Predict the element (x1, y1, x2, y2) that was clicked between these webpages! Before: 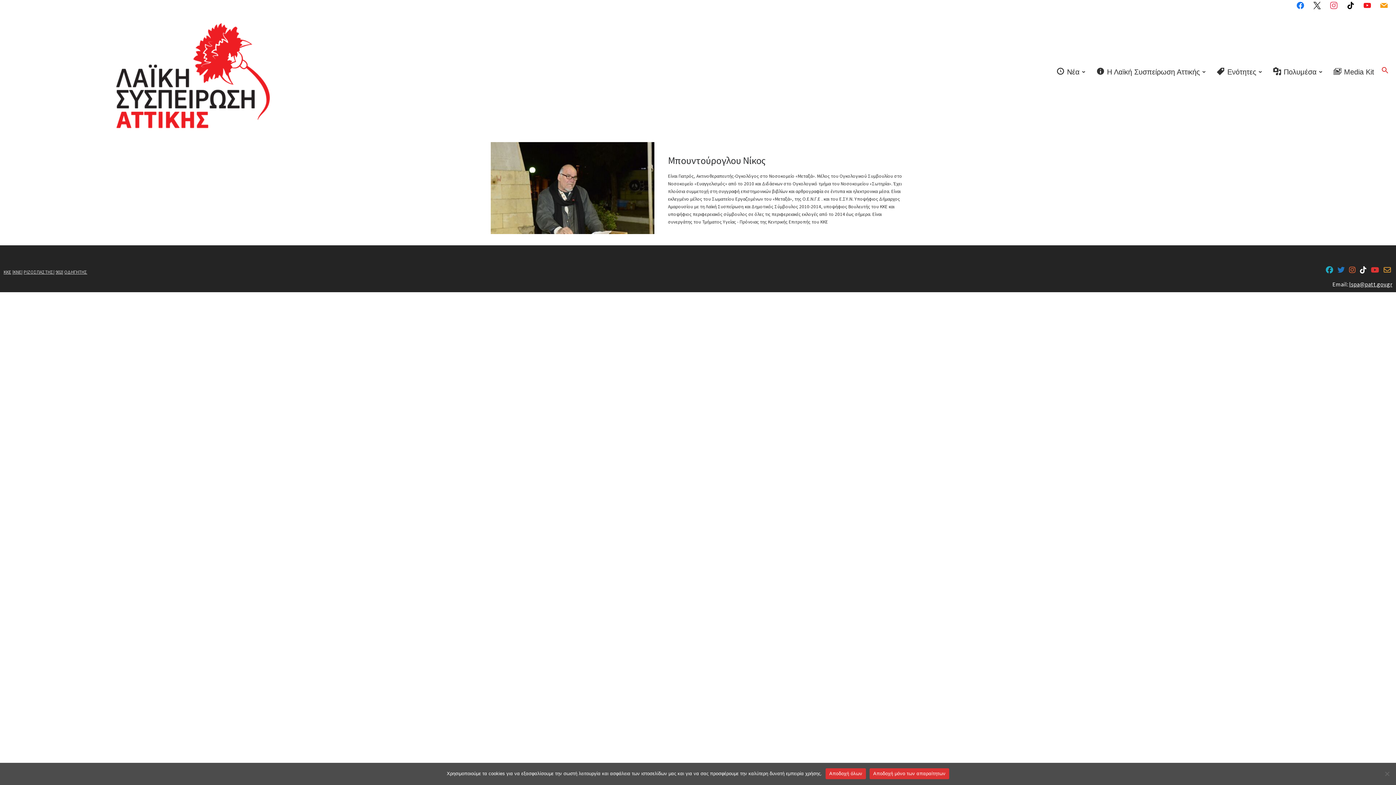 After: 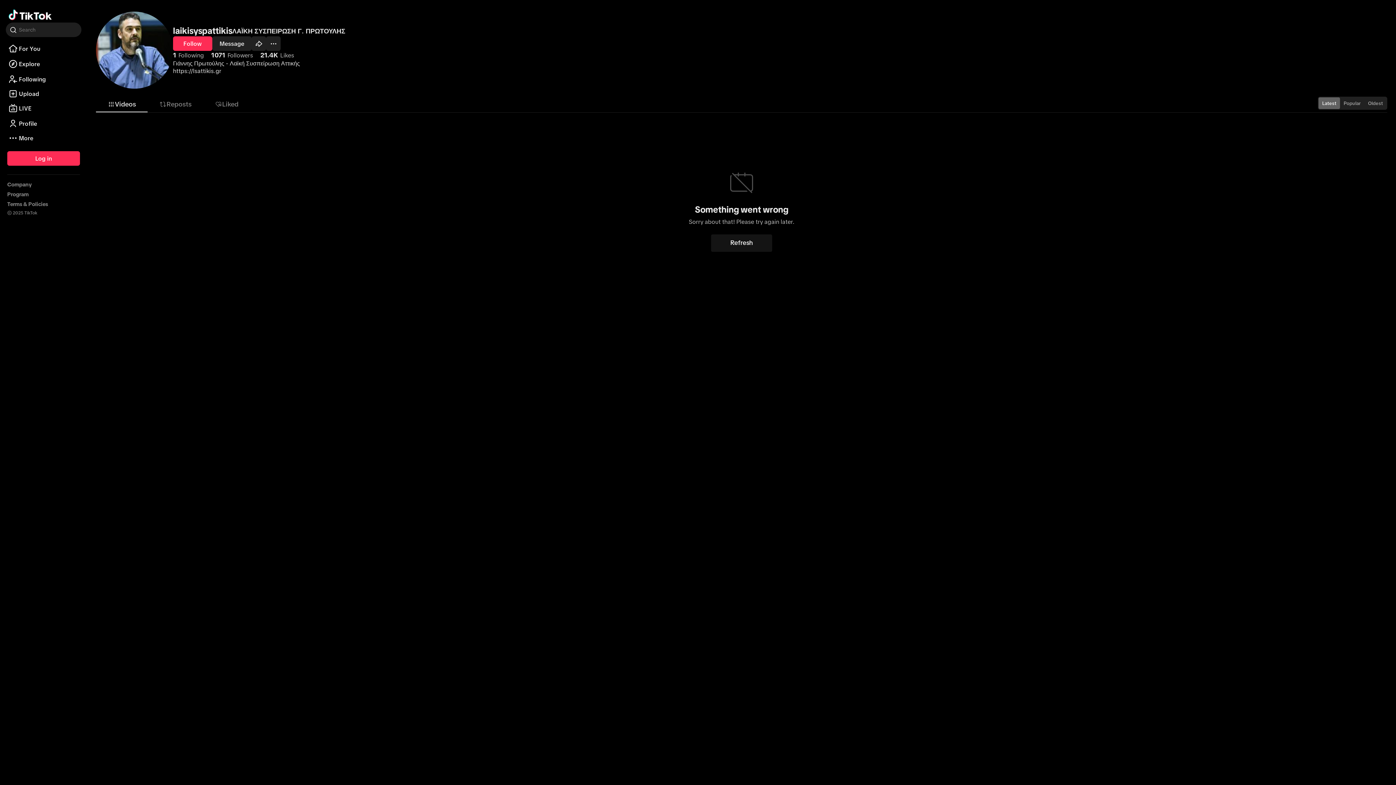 Action: bbox: (1342, -2, 1359, 13)